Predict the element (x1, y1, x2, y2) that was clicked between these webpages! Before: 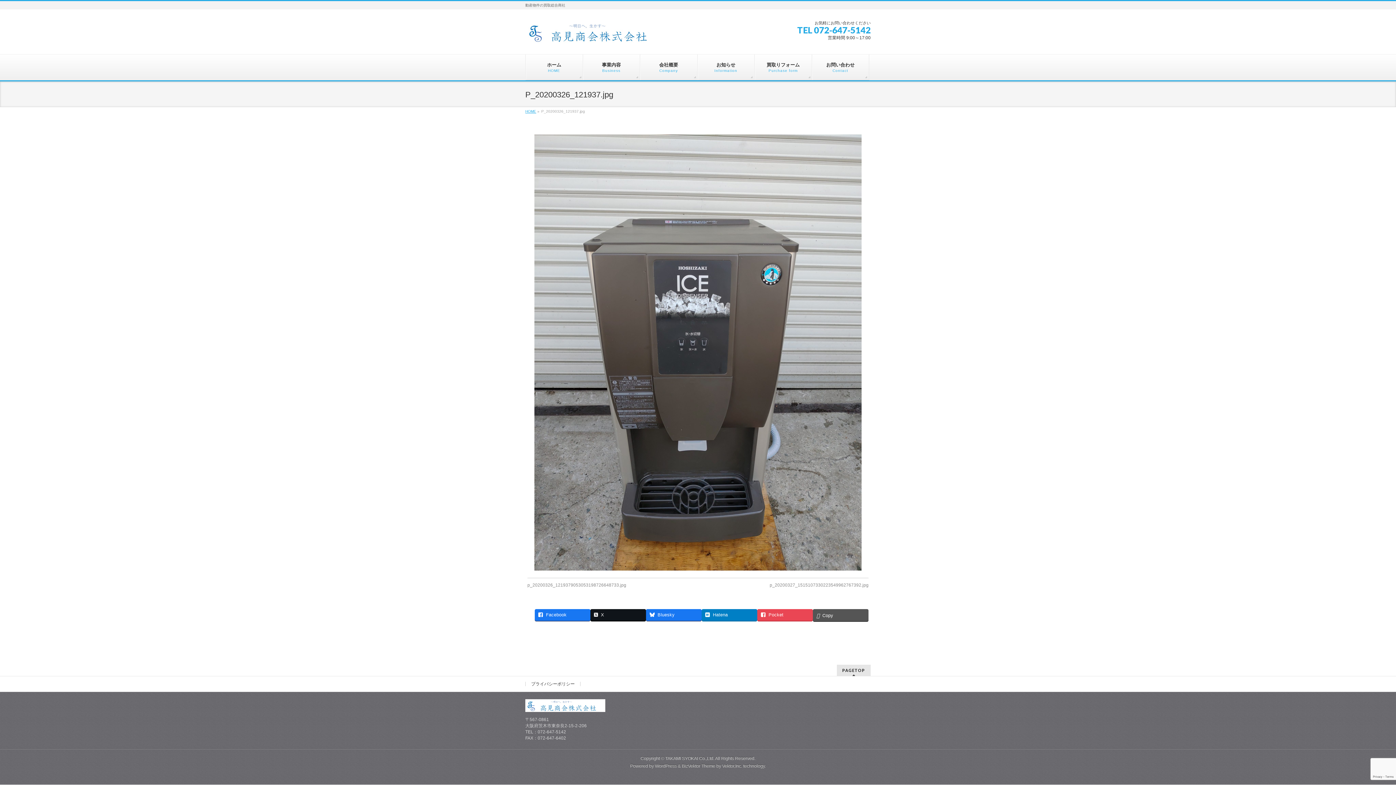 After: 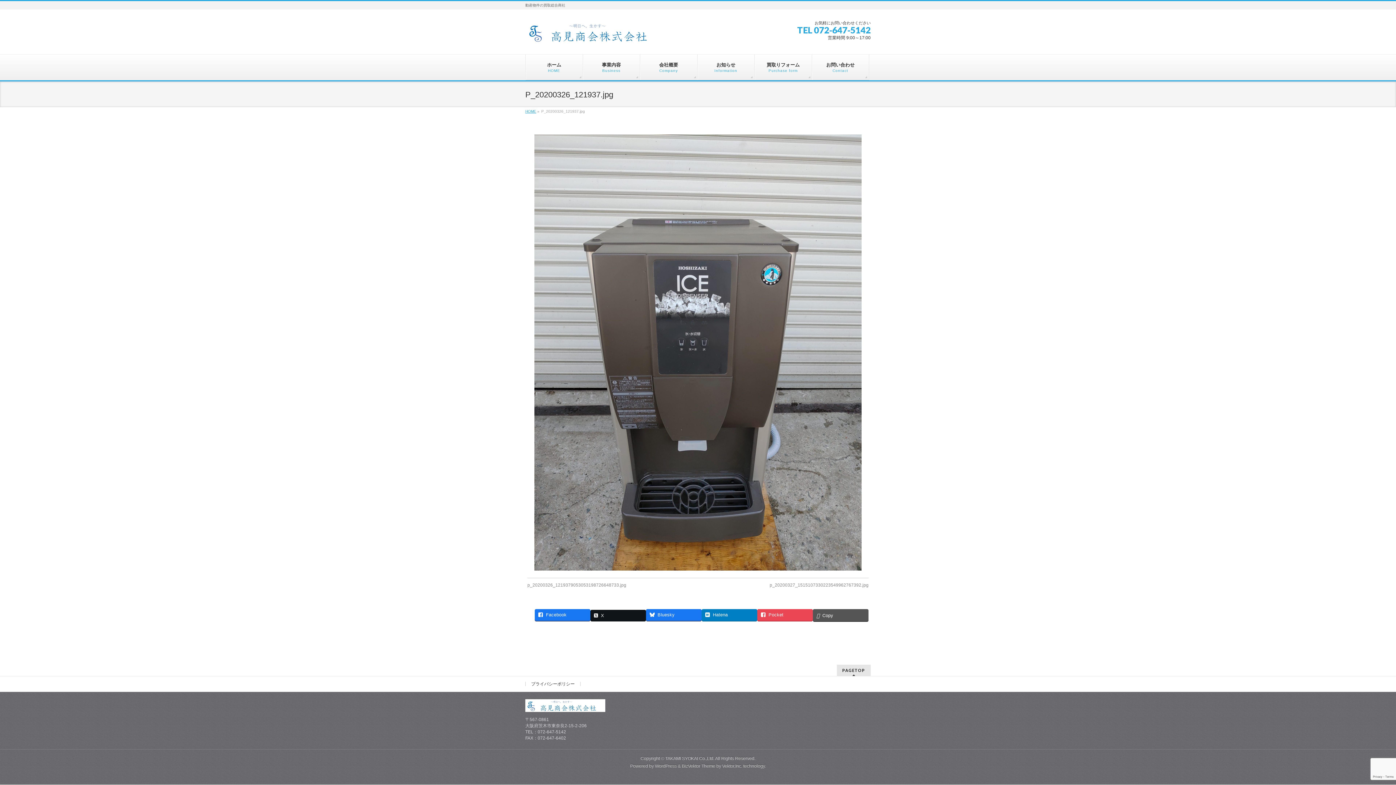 Action: label: X bbox: (590, 609, 646, 621)